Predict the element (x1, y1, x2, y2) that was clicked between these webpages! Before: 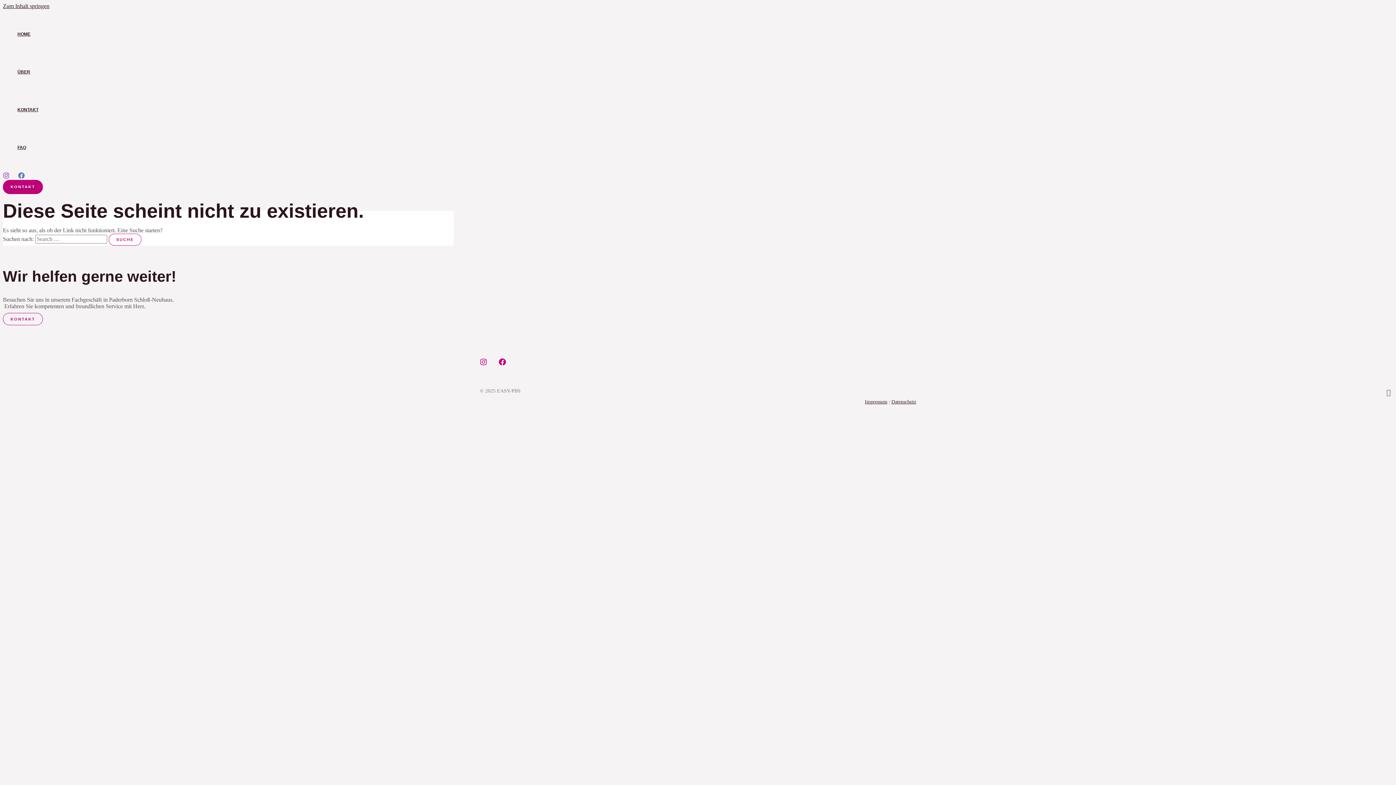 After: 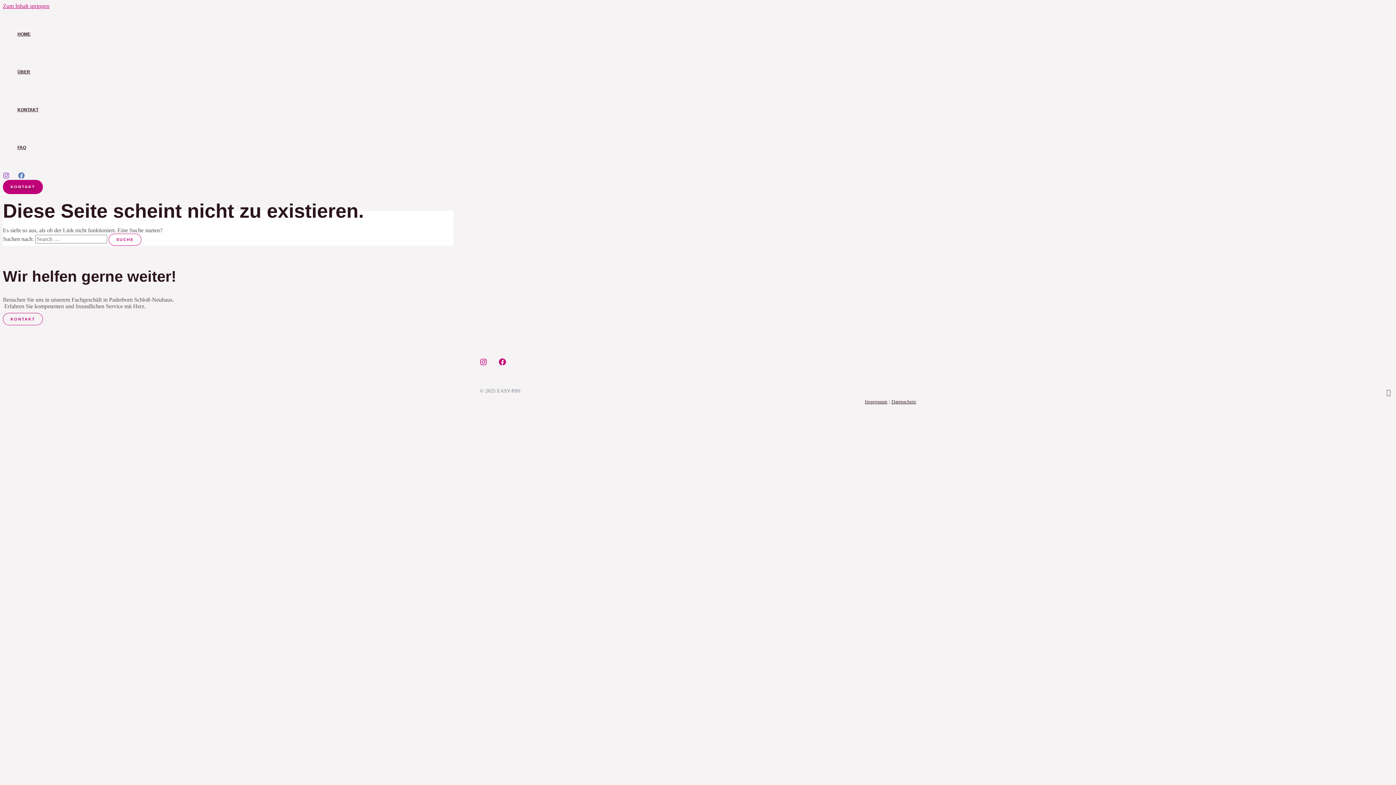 Action: label: Zum Inhalt springen bbox: (2, 2, 49, 9)